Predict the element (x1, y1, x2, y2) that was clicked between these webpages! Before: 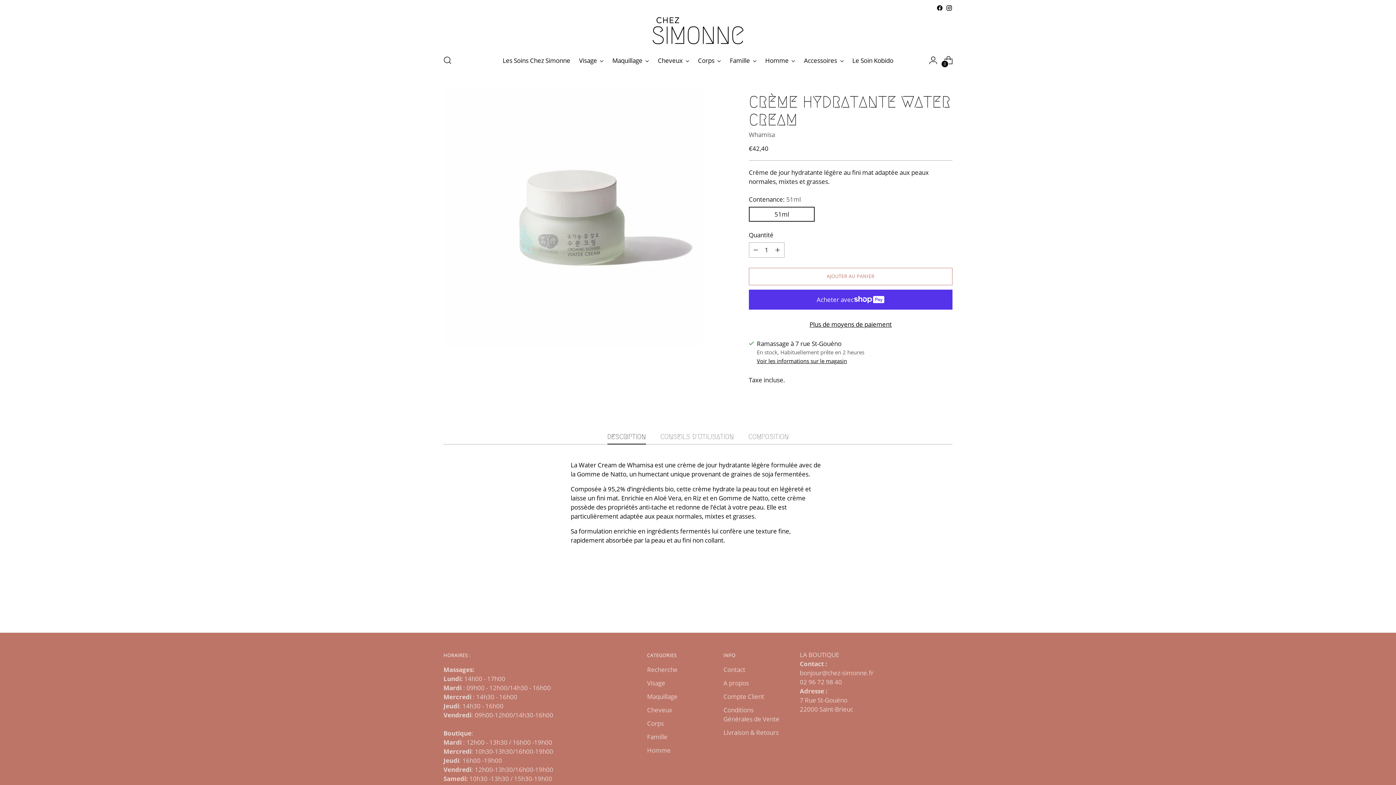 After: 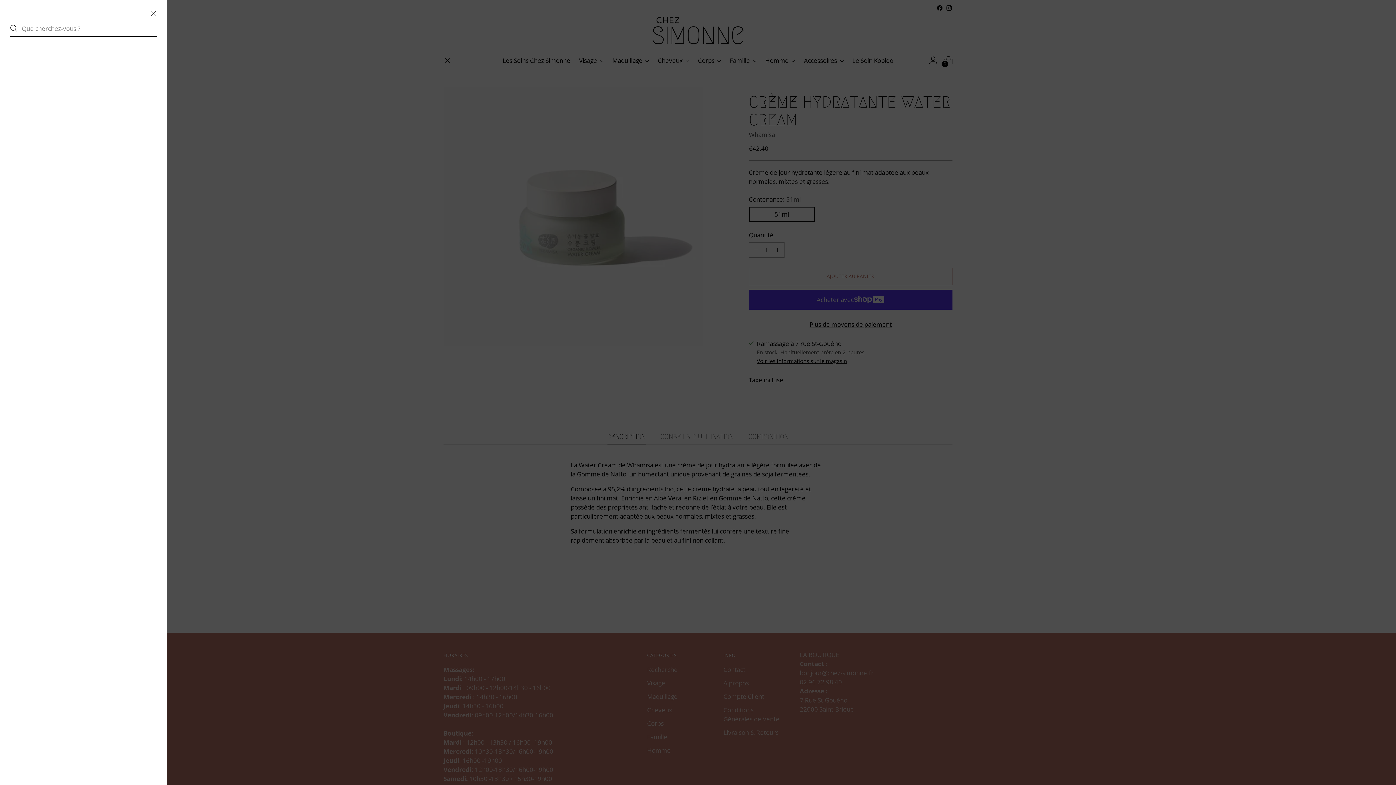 Action: label: Ouvrir la modale de recherche bbox: (440, 53, 454, 67)